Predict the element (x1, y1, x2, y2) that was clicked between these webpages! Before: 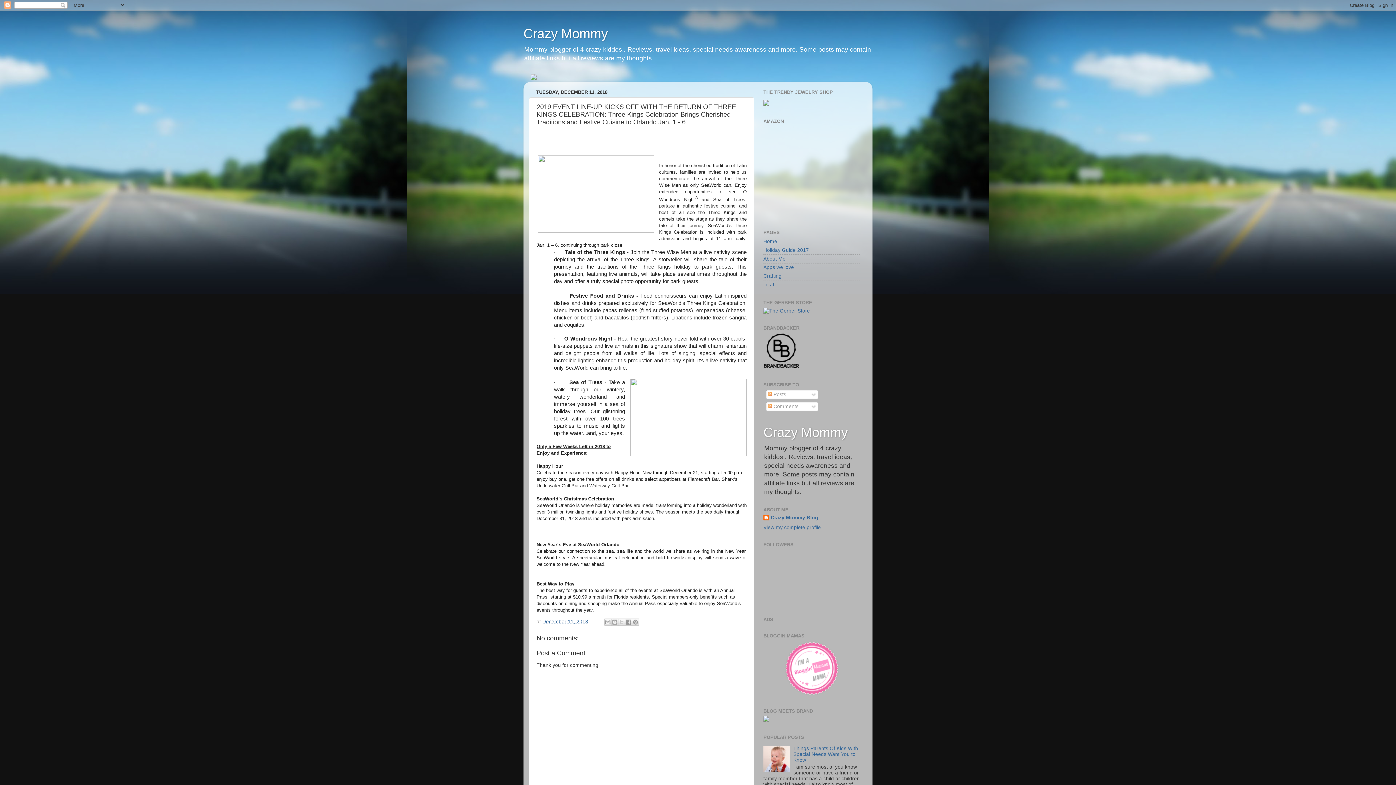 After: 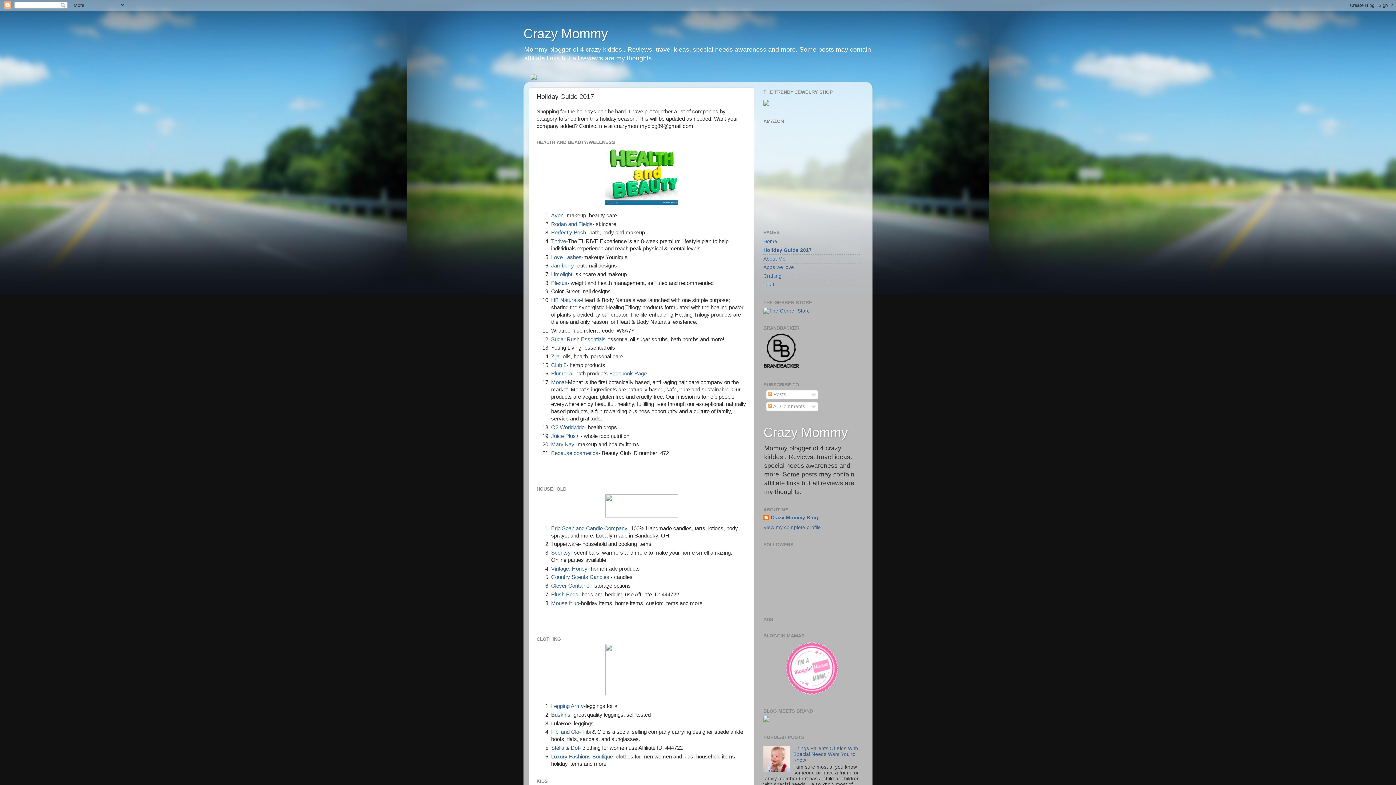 Action: bbox: (763, 247, 809, 253) label: Holiday Guide 2017